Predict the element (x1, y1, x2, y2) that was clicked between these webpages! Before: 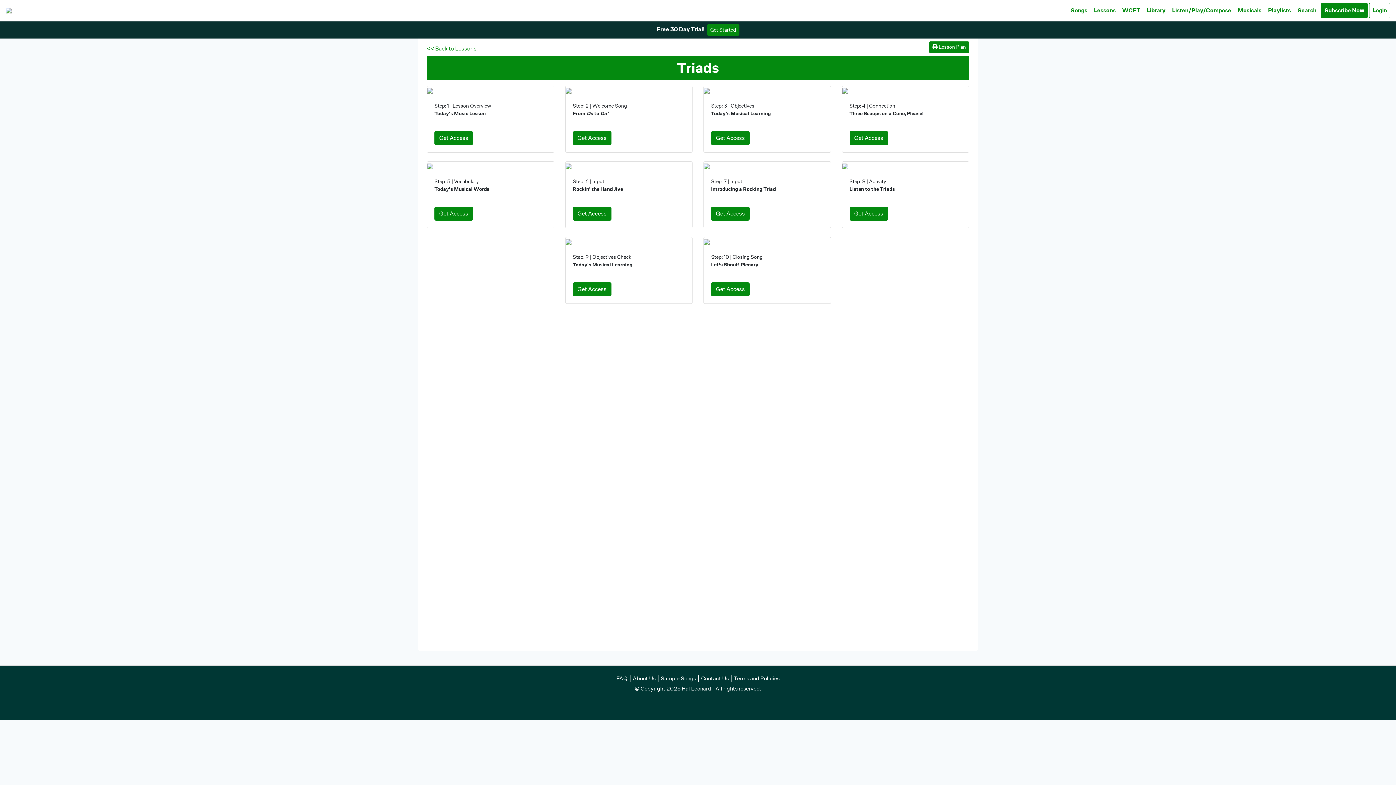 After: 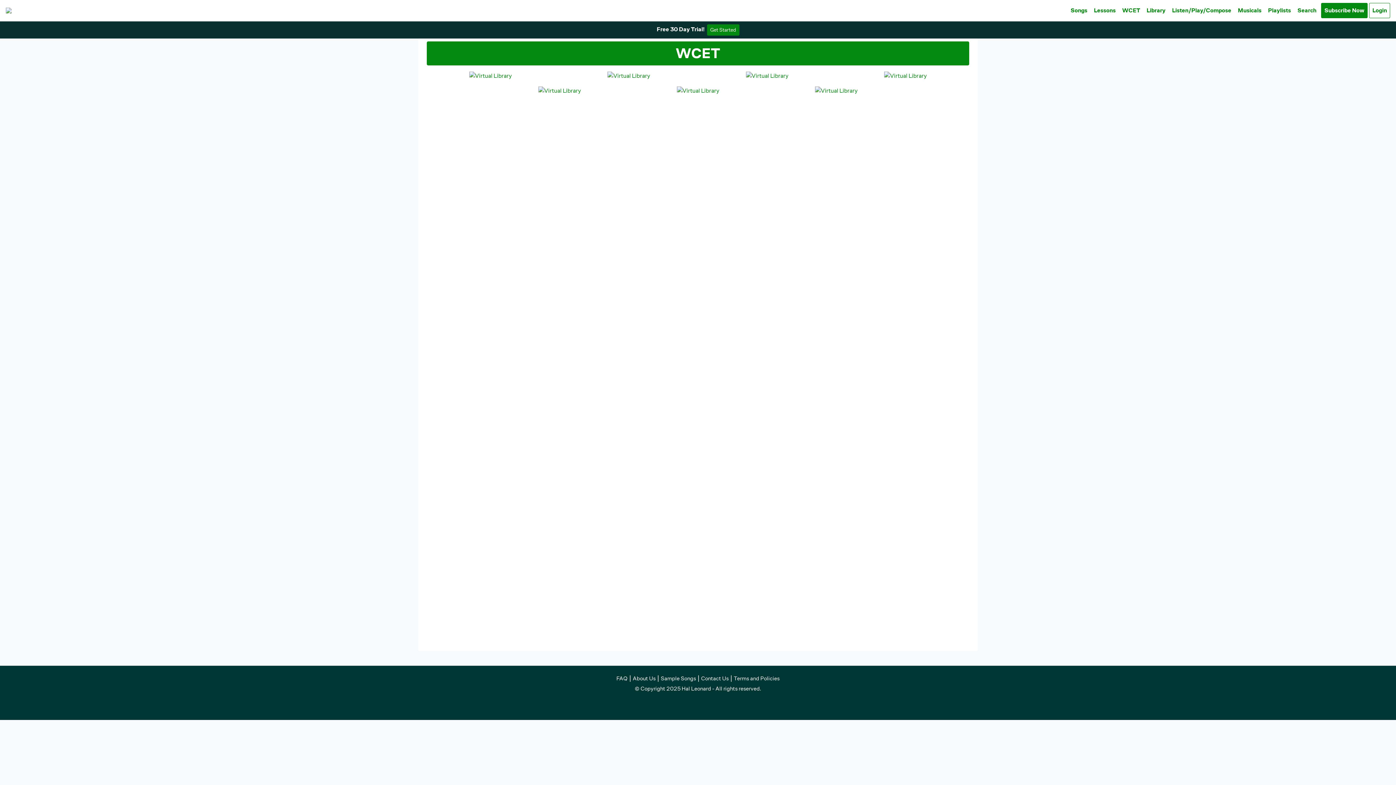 Action: label: WCET bbox: (1119, 2, 1143, 18)